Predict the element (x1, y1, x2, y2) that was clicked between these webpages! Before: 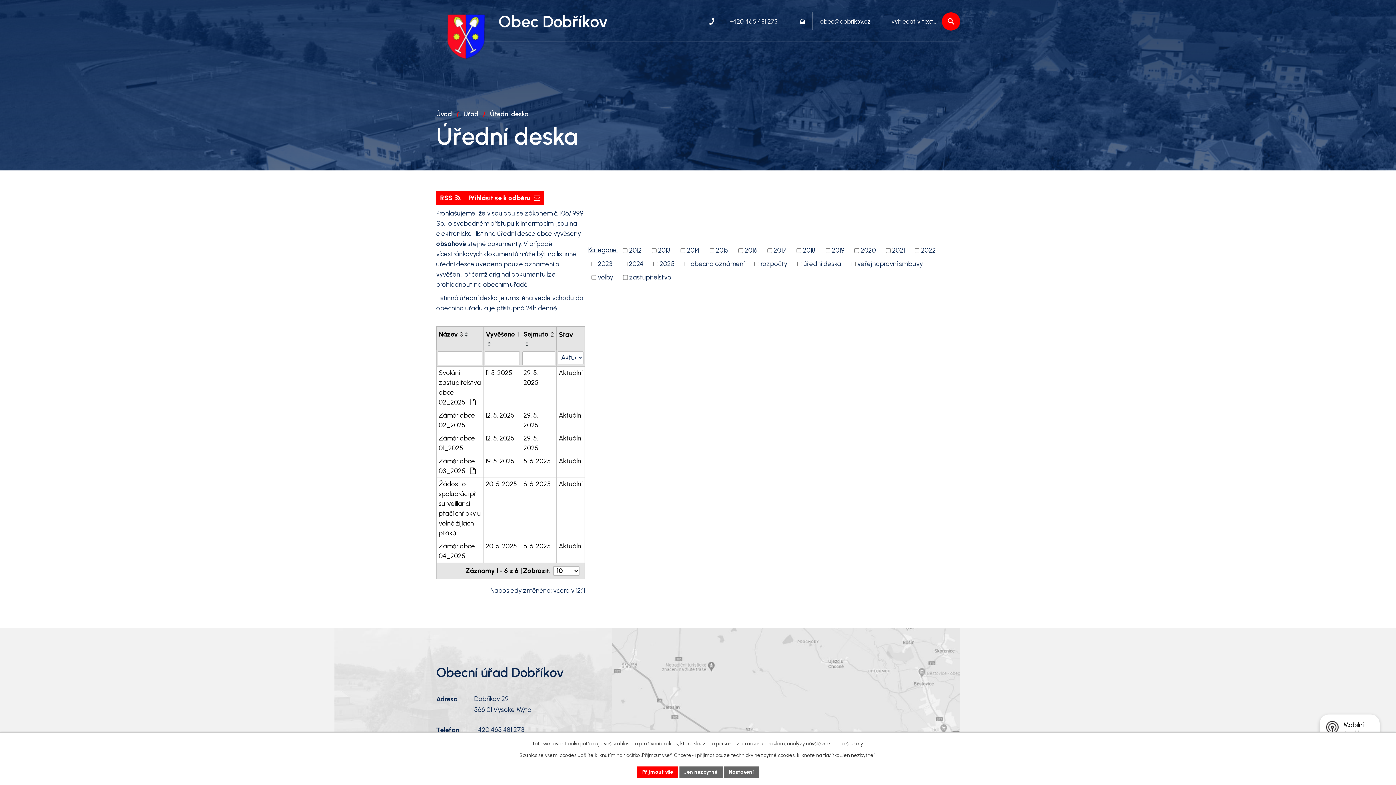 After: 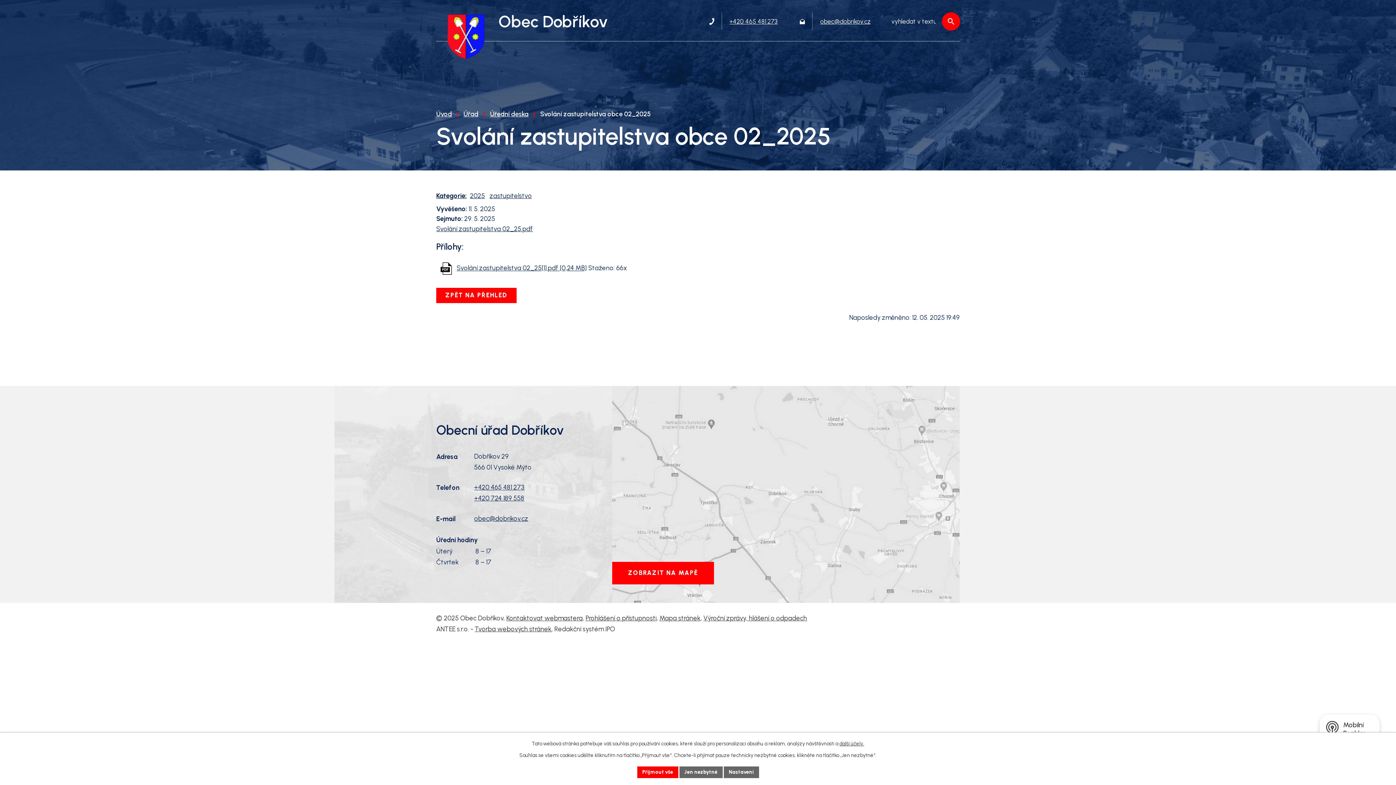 Action: bbox: (523, 368, 554, 387) label: 29. 5. 2025